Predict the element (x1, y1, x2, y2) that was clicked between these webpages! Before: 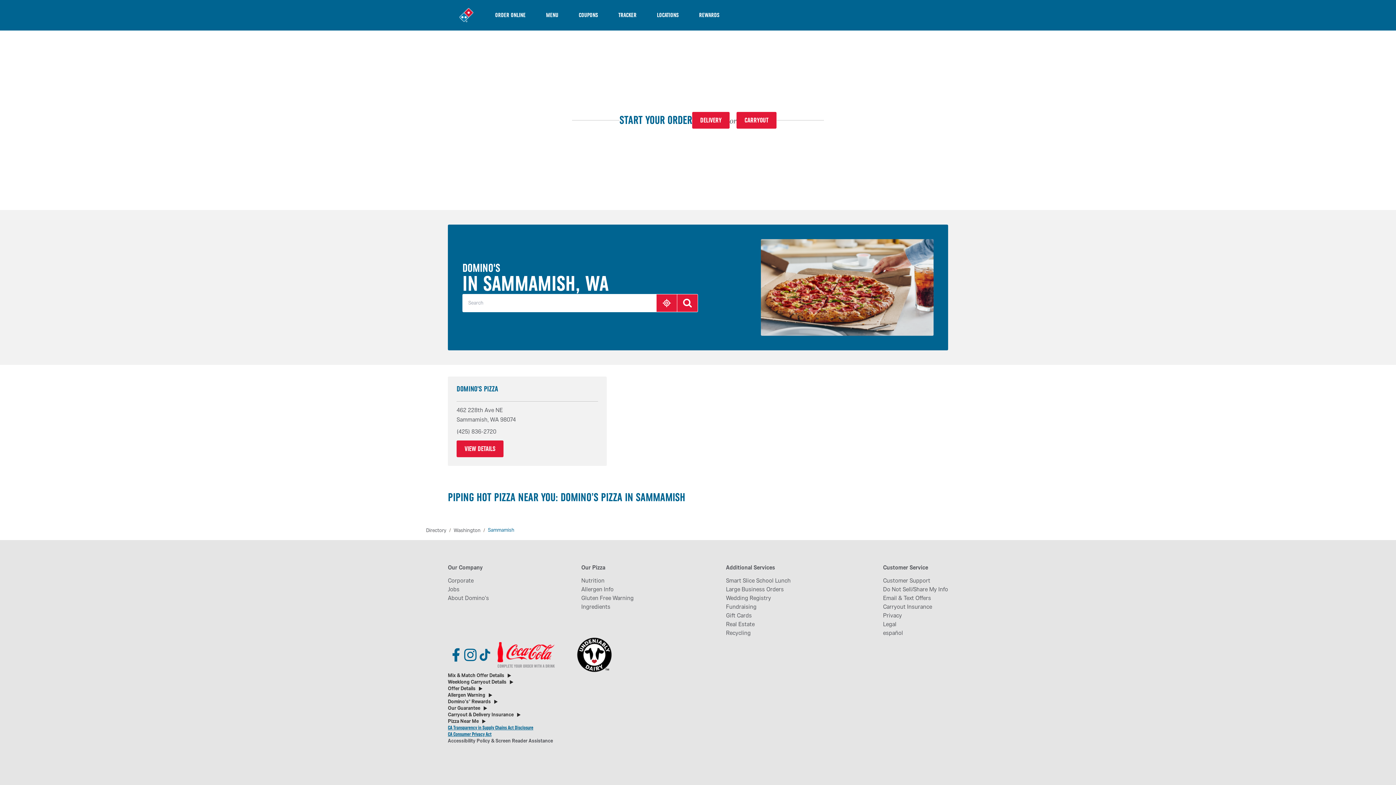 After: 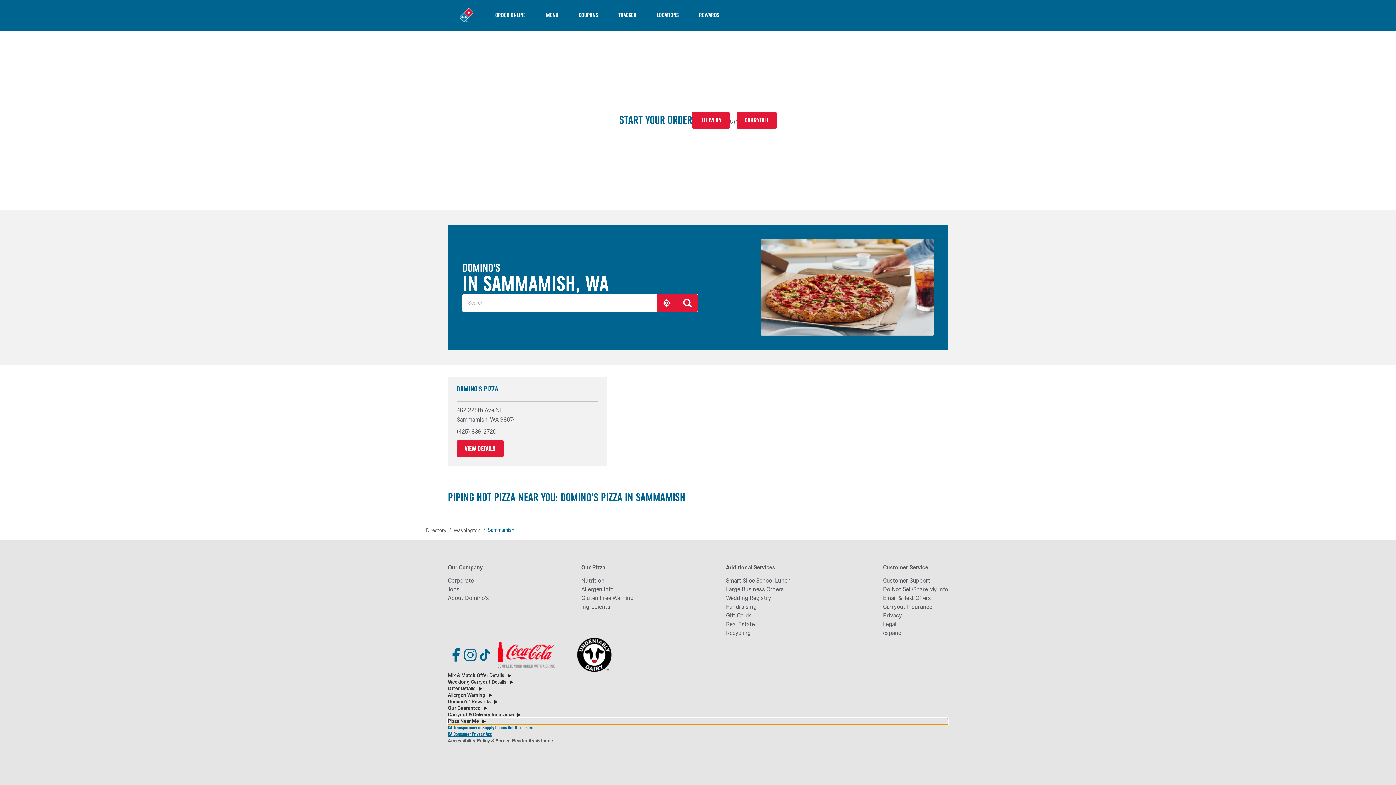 Action: label: Pizza Near Me bbox: (448, 718, 948, 725)